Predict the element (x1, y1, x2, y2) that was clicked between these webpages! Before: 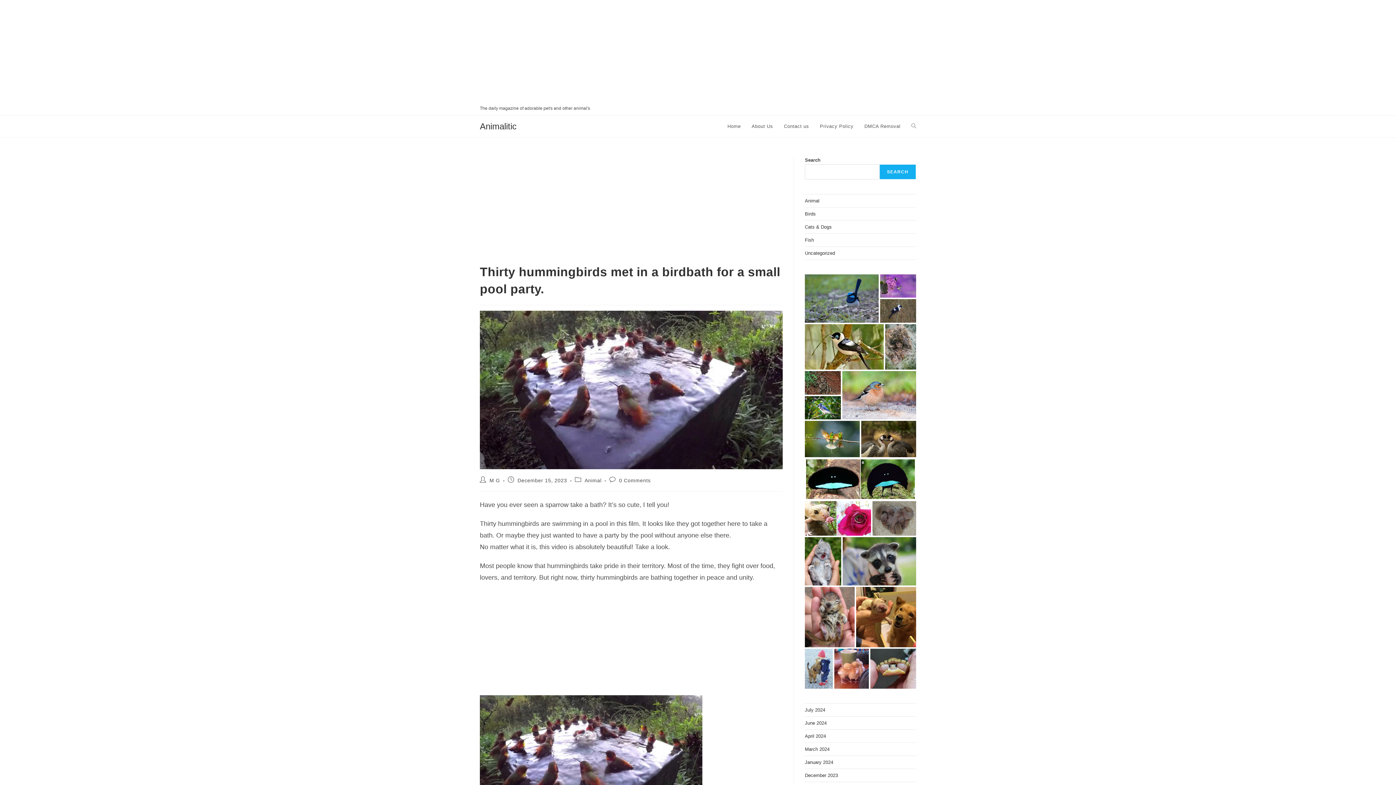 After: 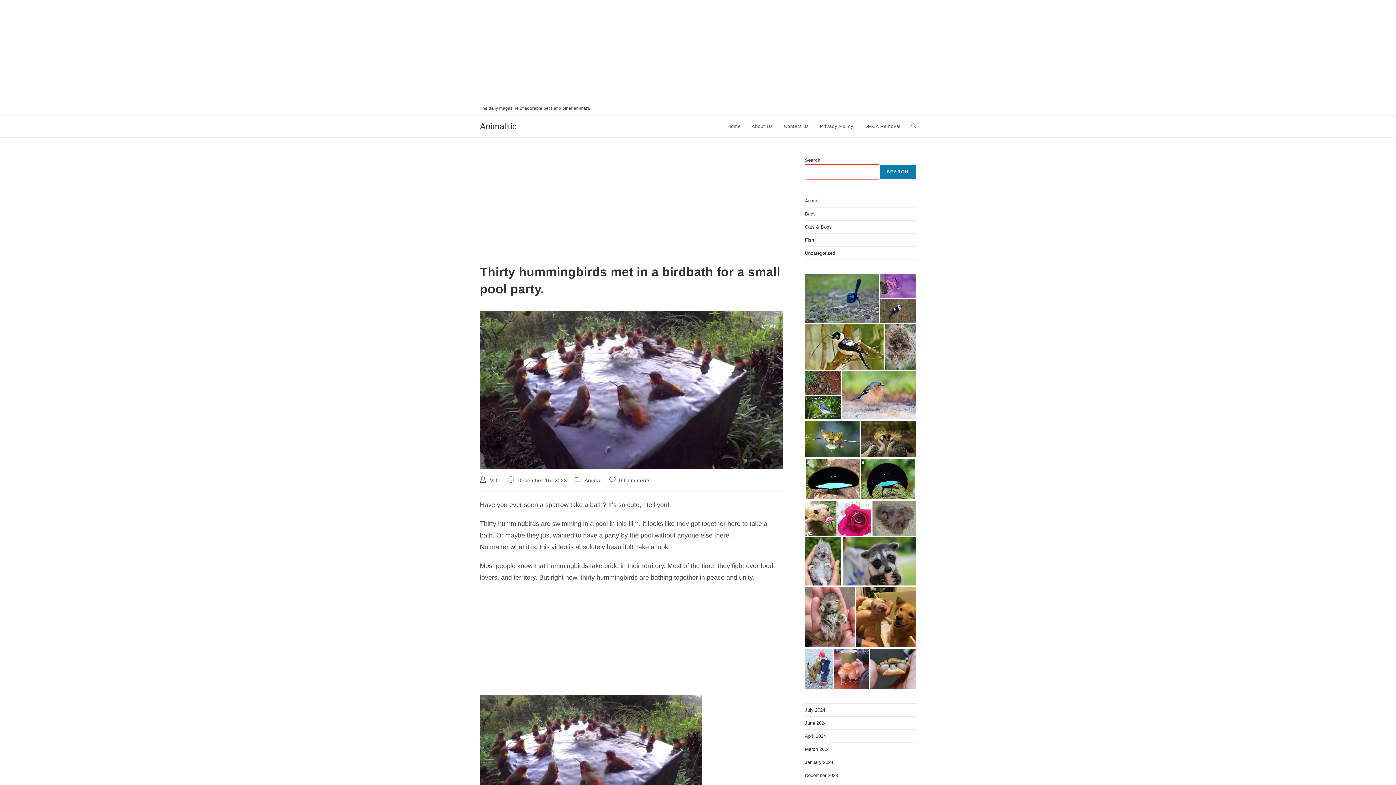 Action: label: Search bbox: (879, 164, 916, 179)